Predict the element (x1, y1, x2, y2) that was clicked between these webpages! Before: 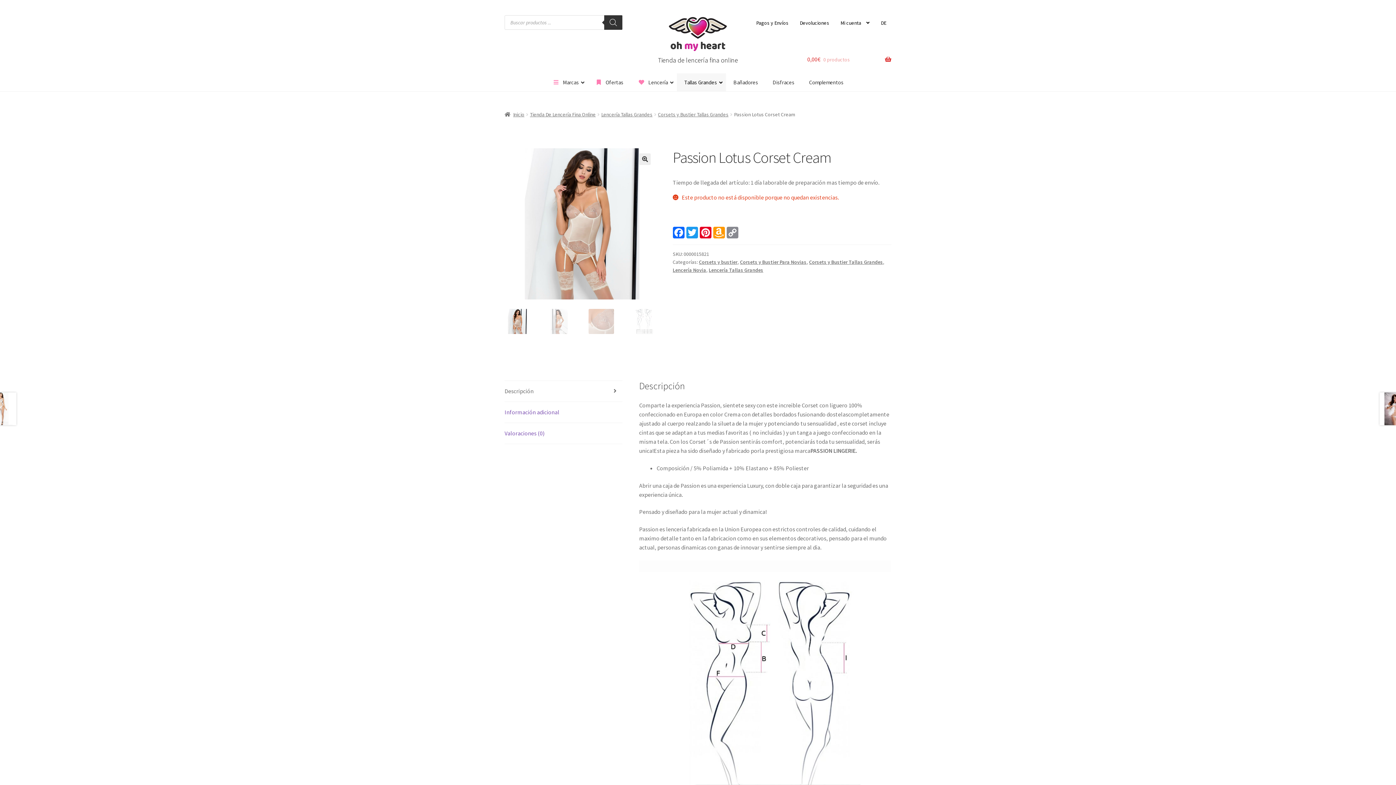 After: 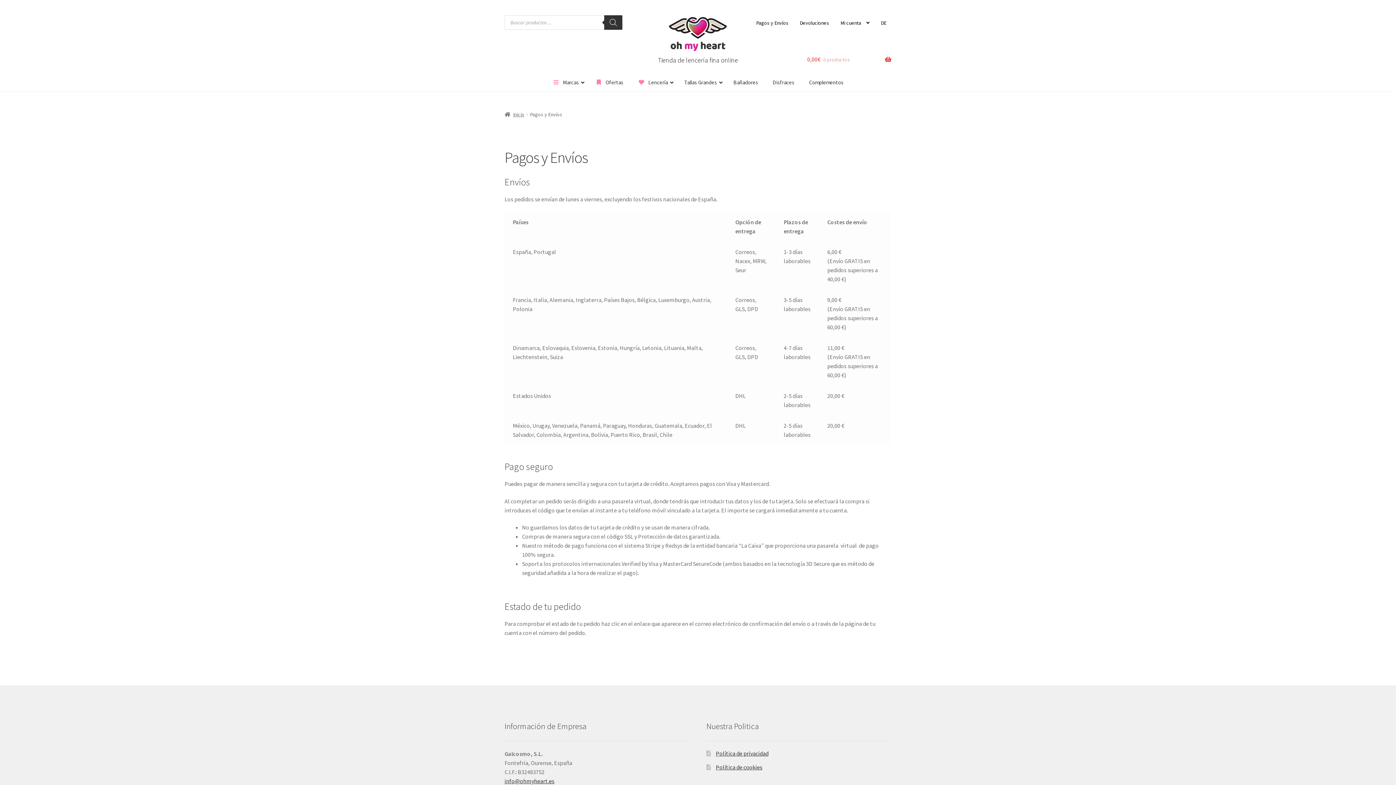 Action: bbox: (751, 15, 793, 30) label: Pagos y Envíos